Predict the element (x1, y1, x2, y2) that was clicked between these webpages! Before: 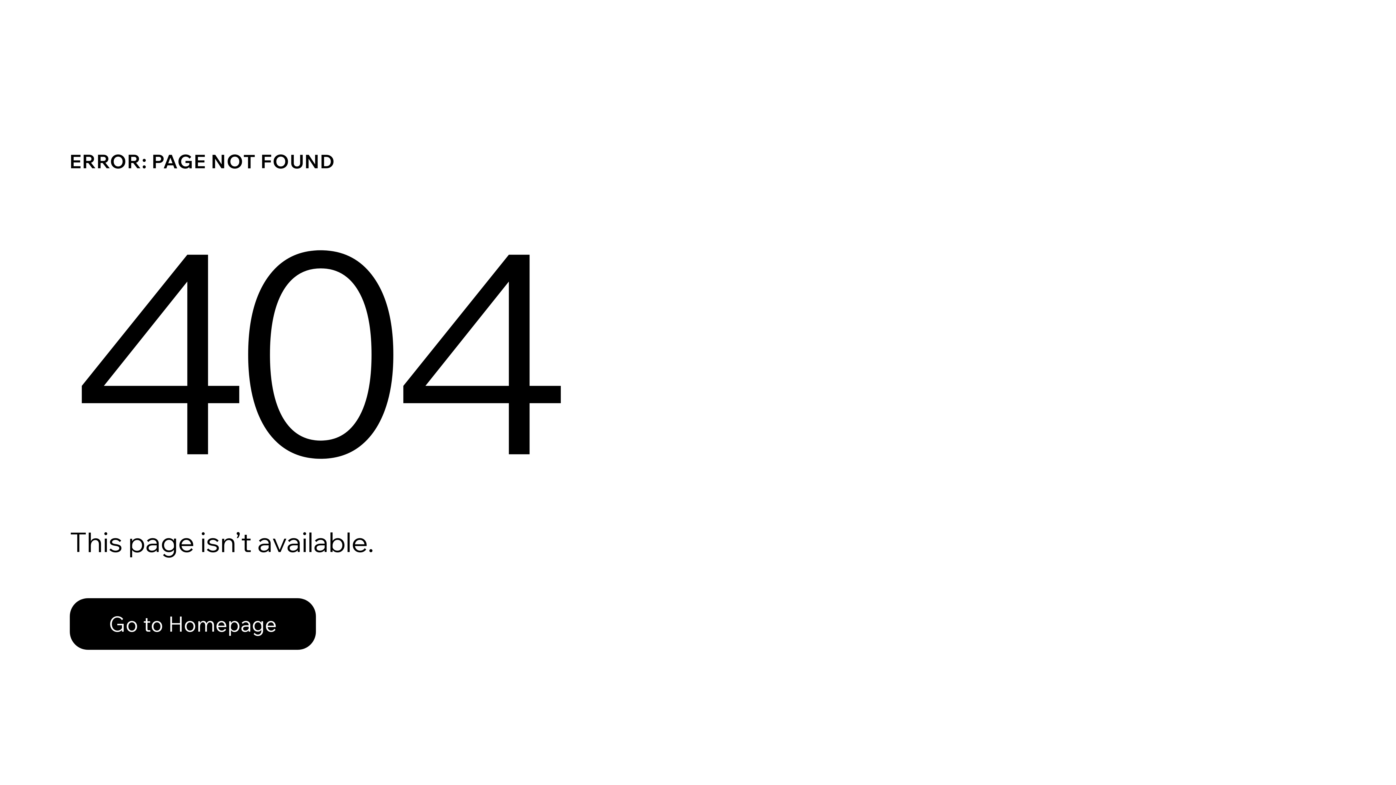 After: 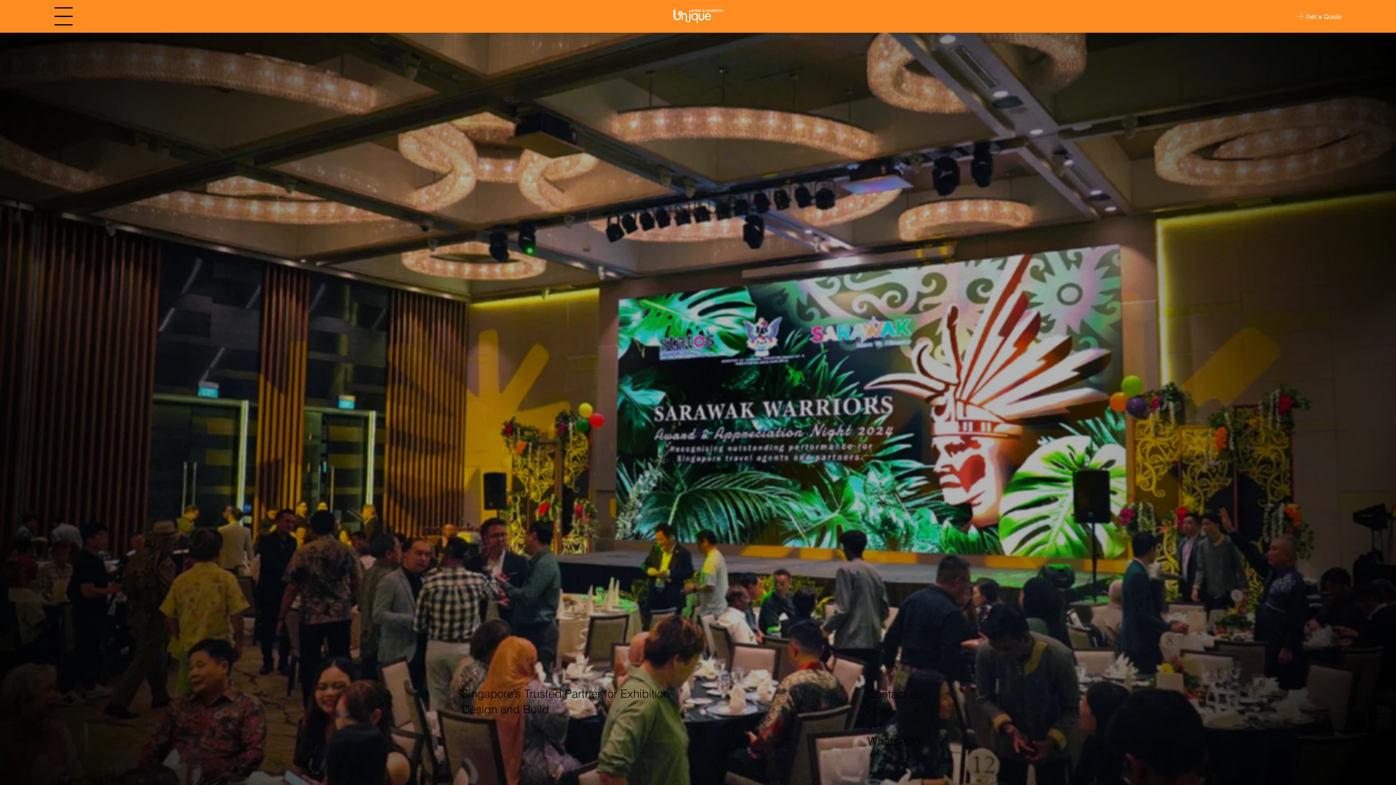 Action: label: Go to Homepage bbox: (69, 598, 316, 650)